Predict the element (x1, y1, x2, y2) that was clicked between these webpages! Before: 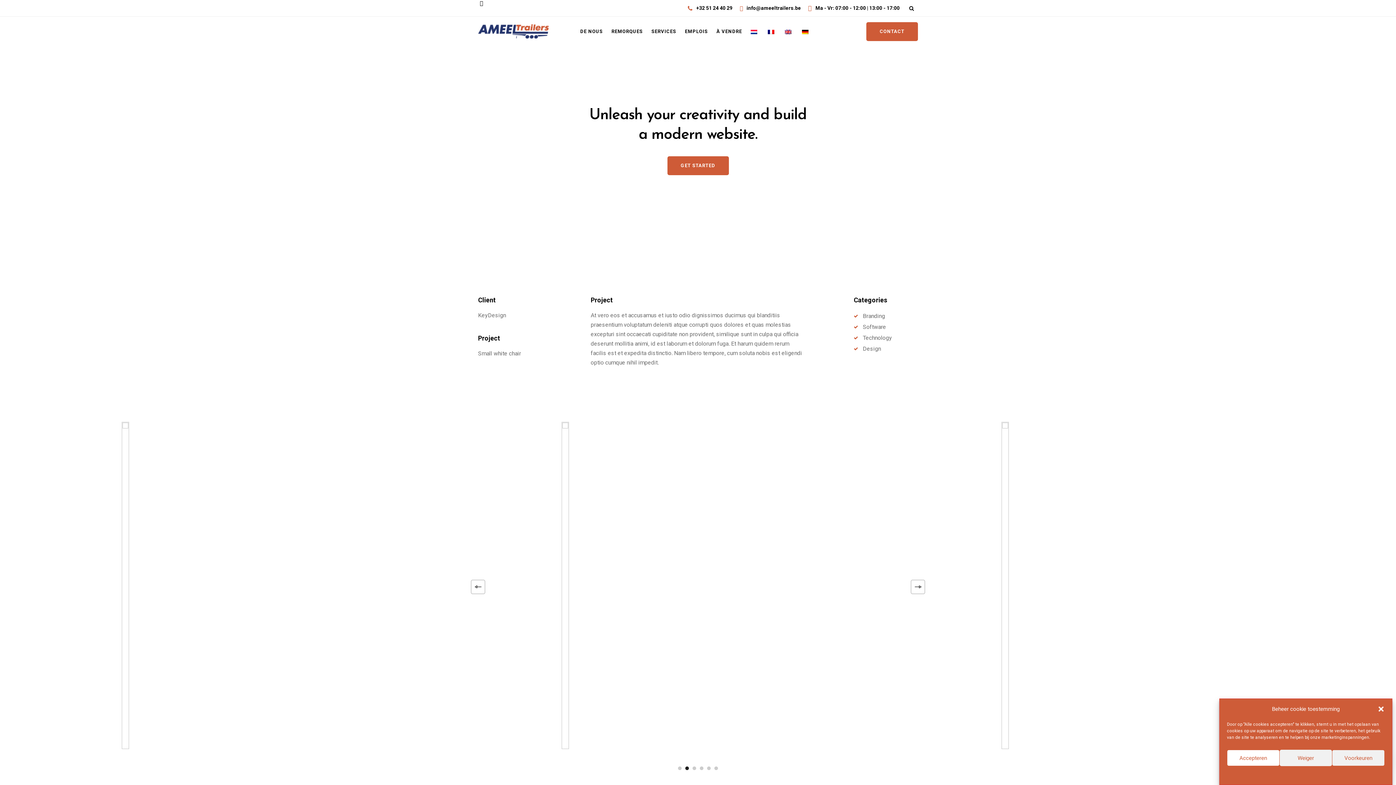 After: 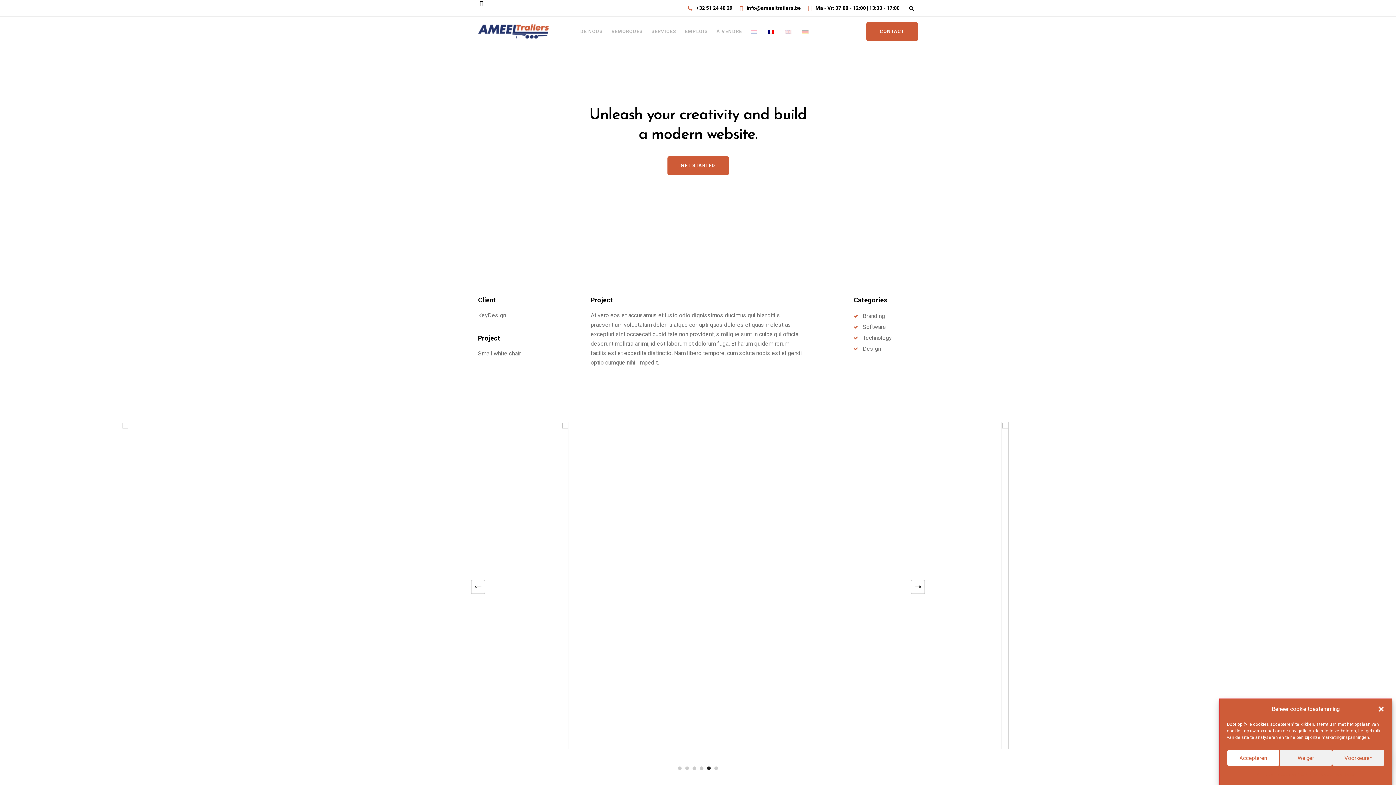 Action: bbox: (763, 17, 780, 45)